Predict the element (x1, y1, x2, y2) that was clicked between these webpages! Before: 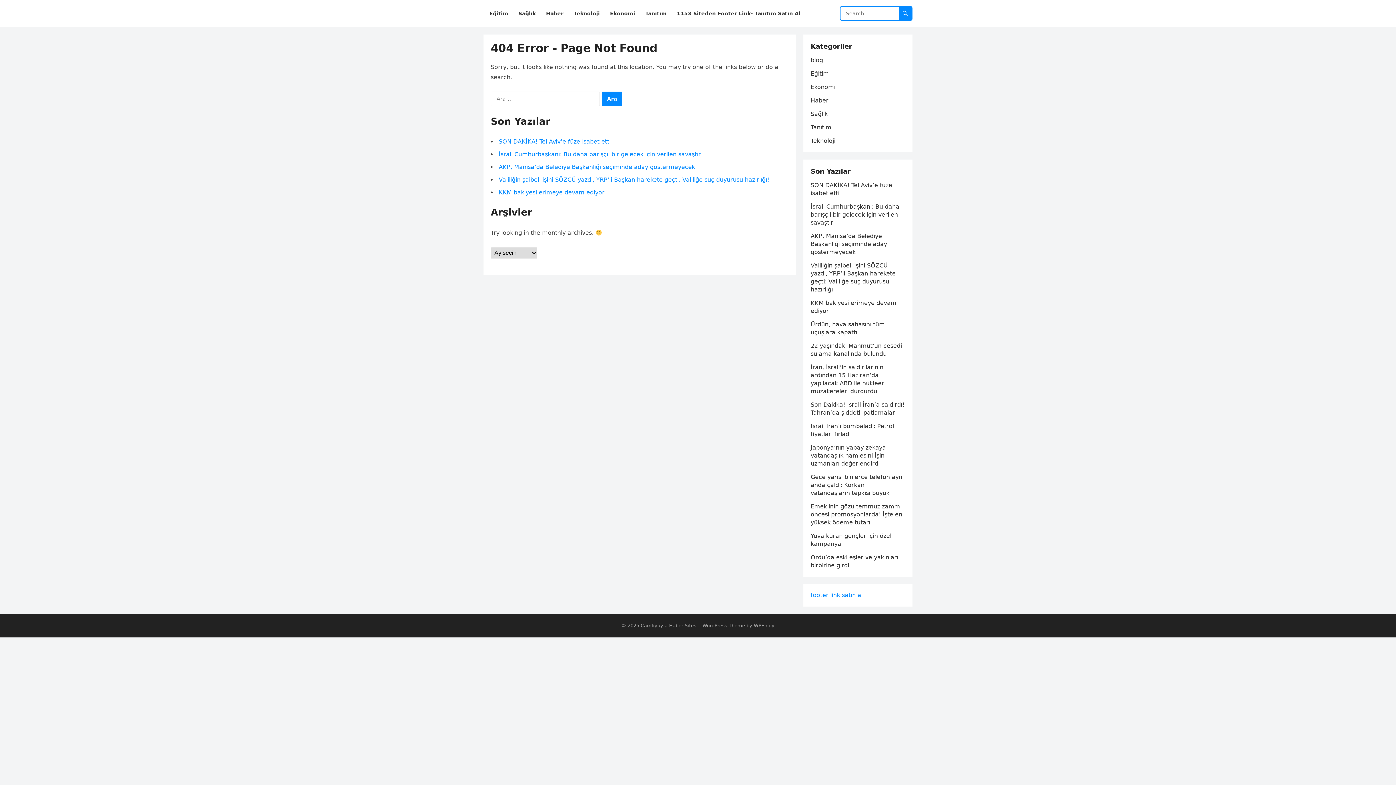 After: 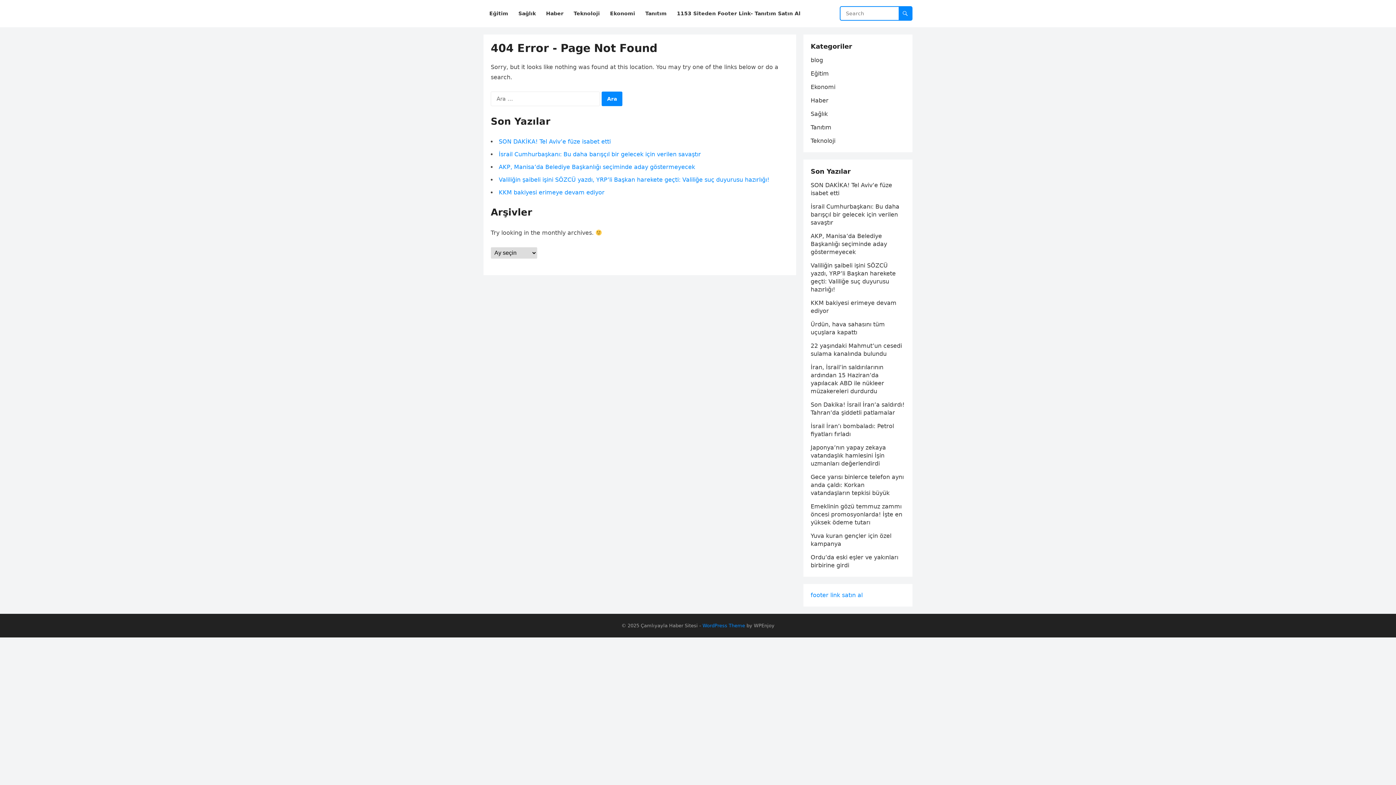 Action: label: WordPress Theme bbox: (702, 623, 745, 628)